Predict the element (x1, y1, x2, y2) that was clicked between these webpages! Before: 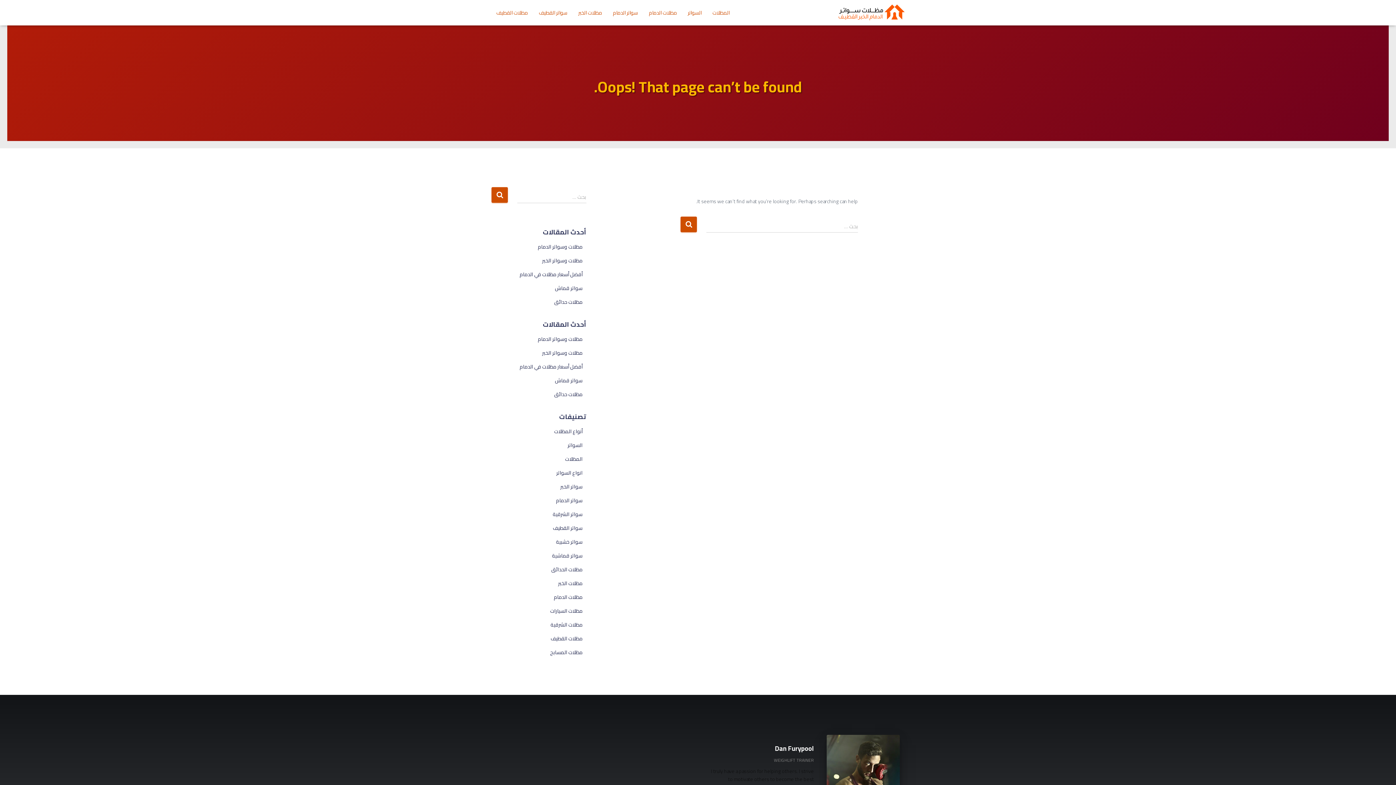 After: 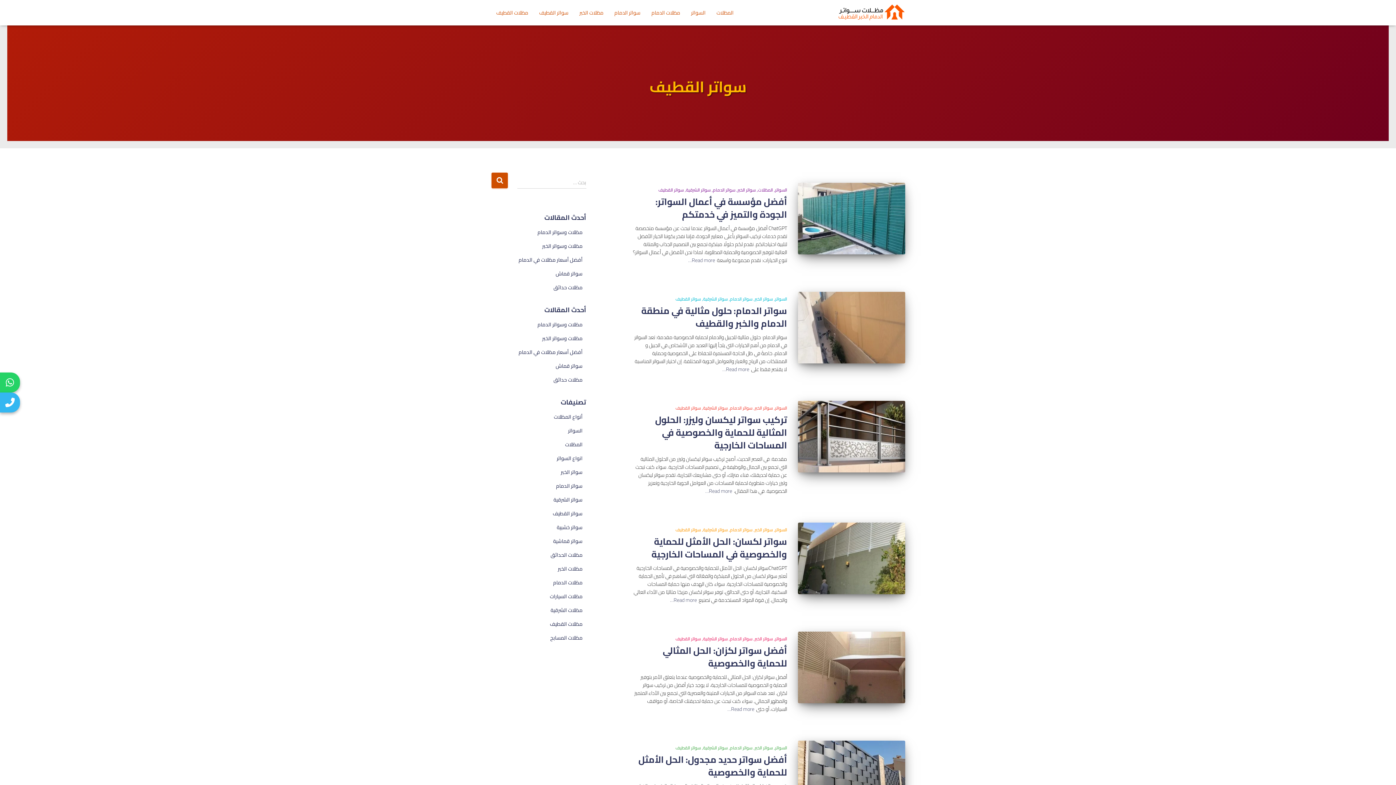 Action: bbox: (552, 523, 582, 533) label: سواتر القطيف